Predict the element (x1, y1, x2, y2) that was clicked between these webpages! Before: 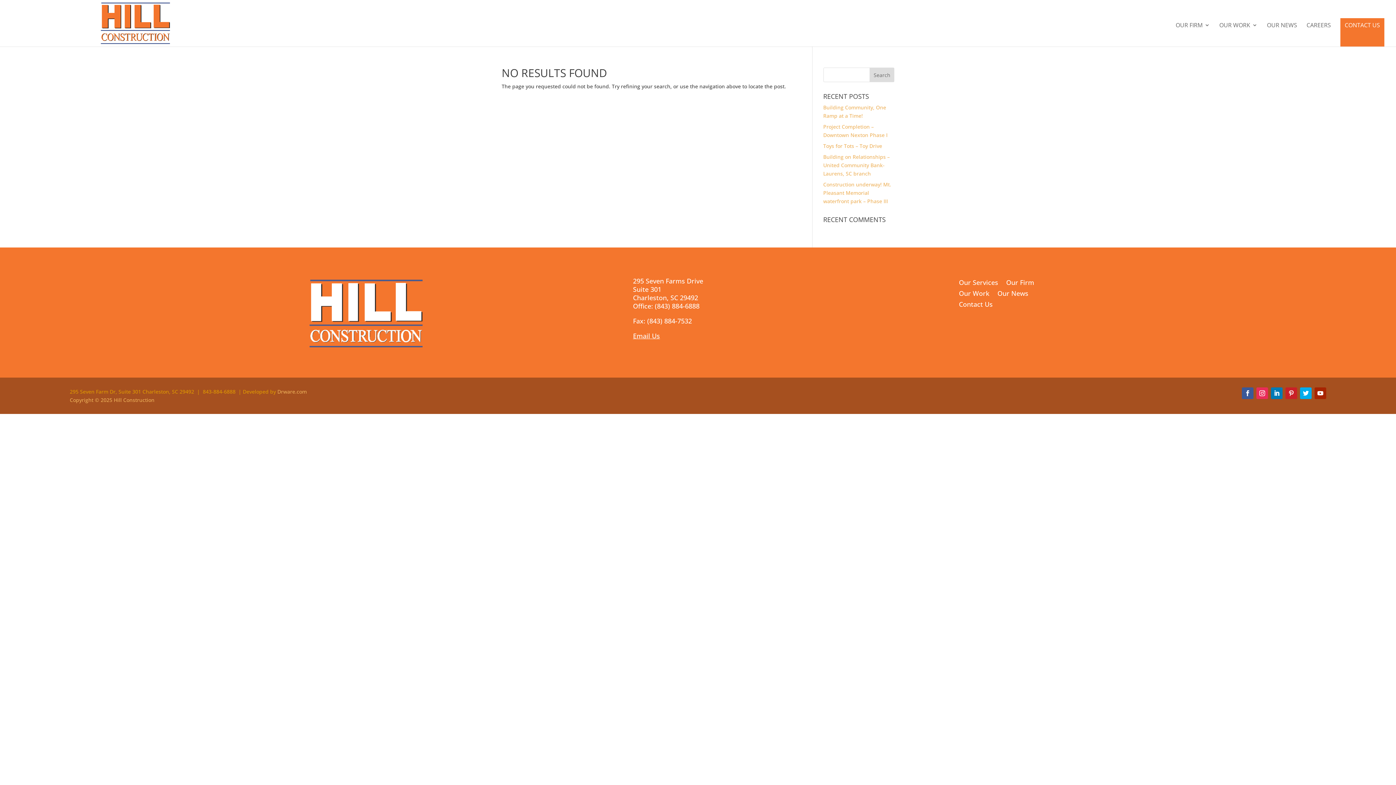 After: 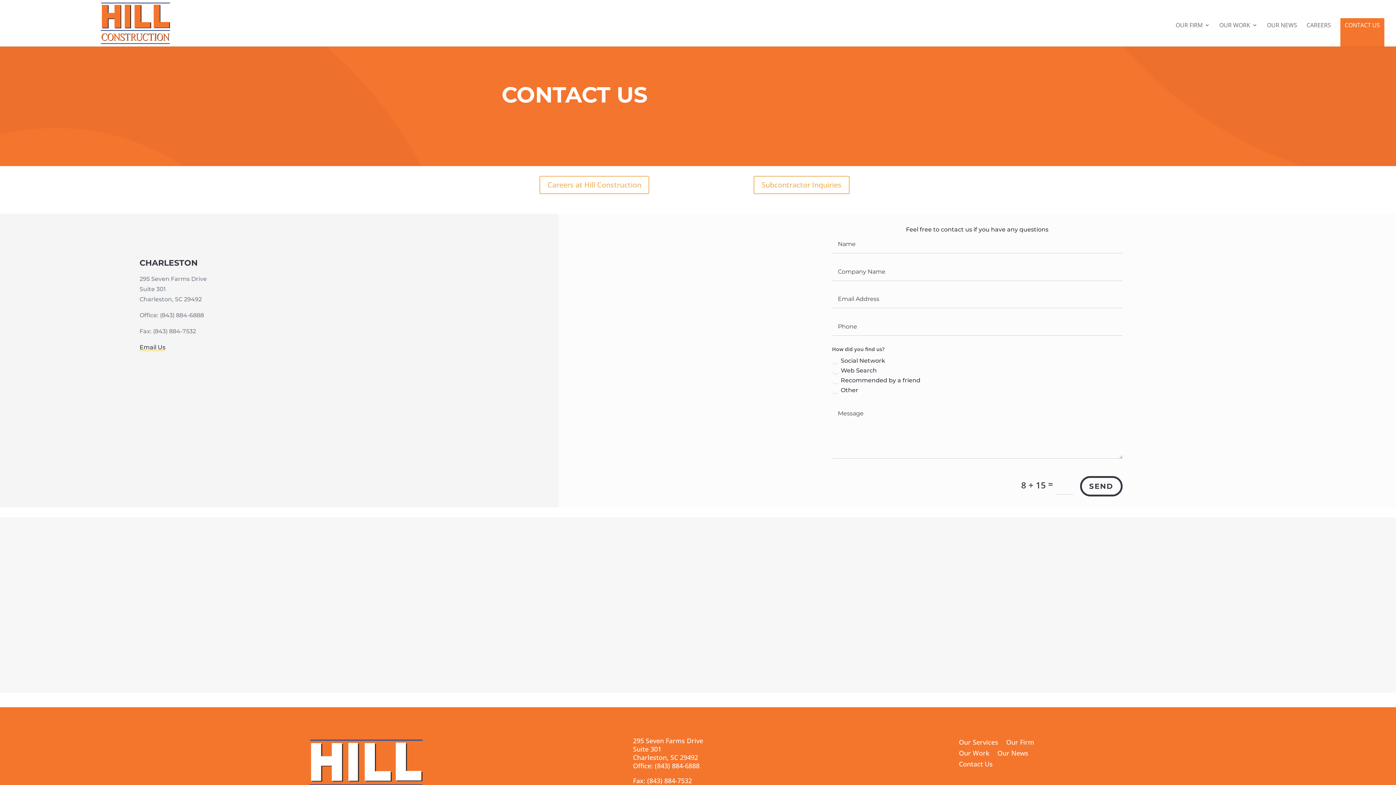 Action: label: Contact Us bbox: (959, 301, 993, 309)